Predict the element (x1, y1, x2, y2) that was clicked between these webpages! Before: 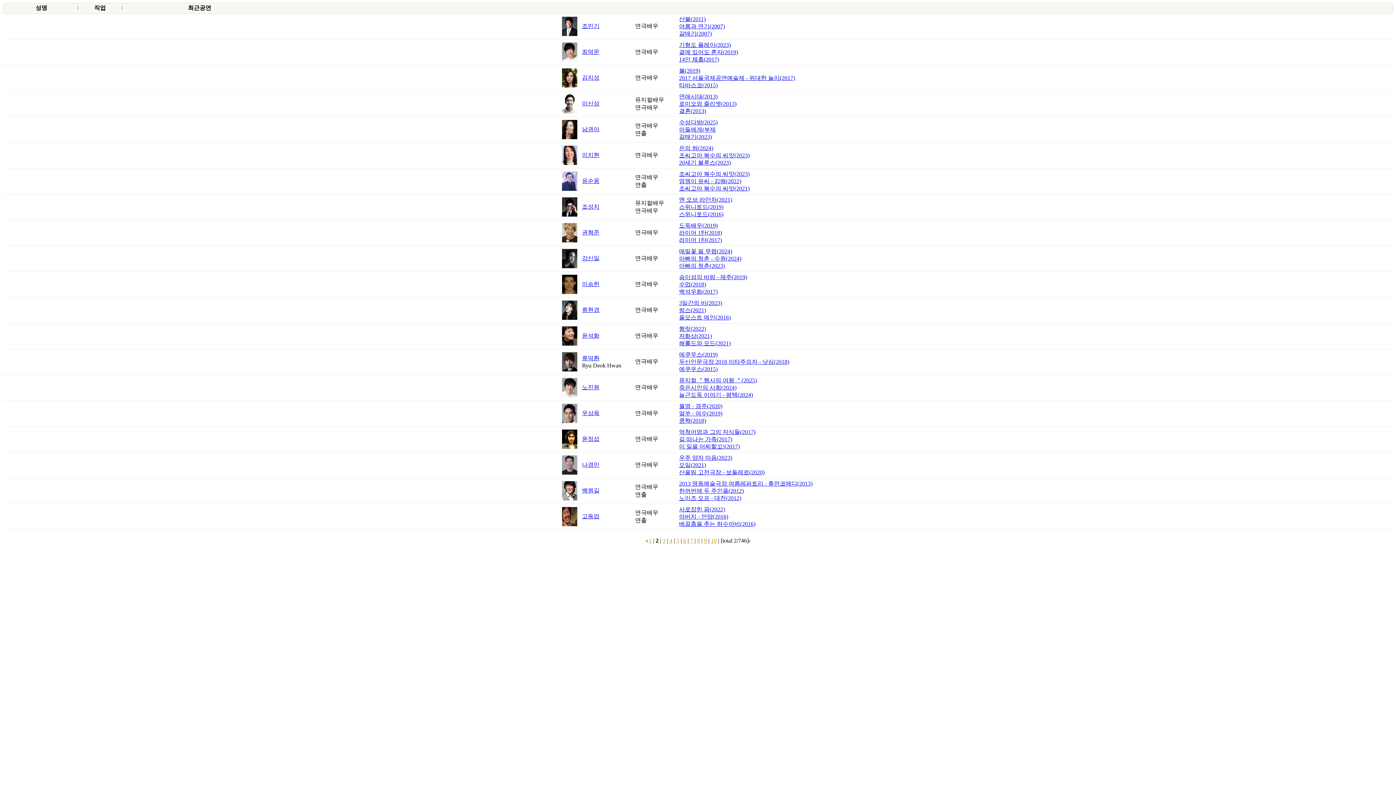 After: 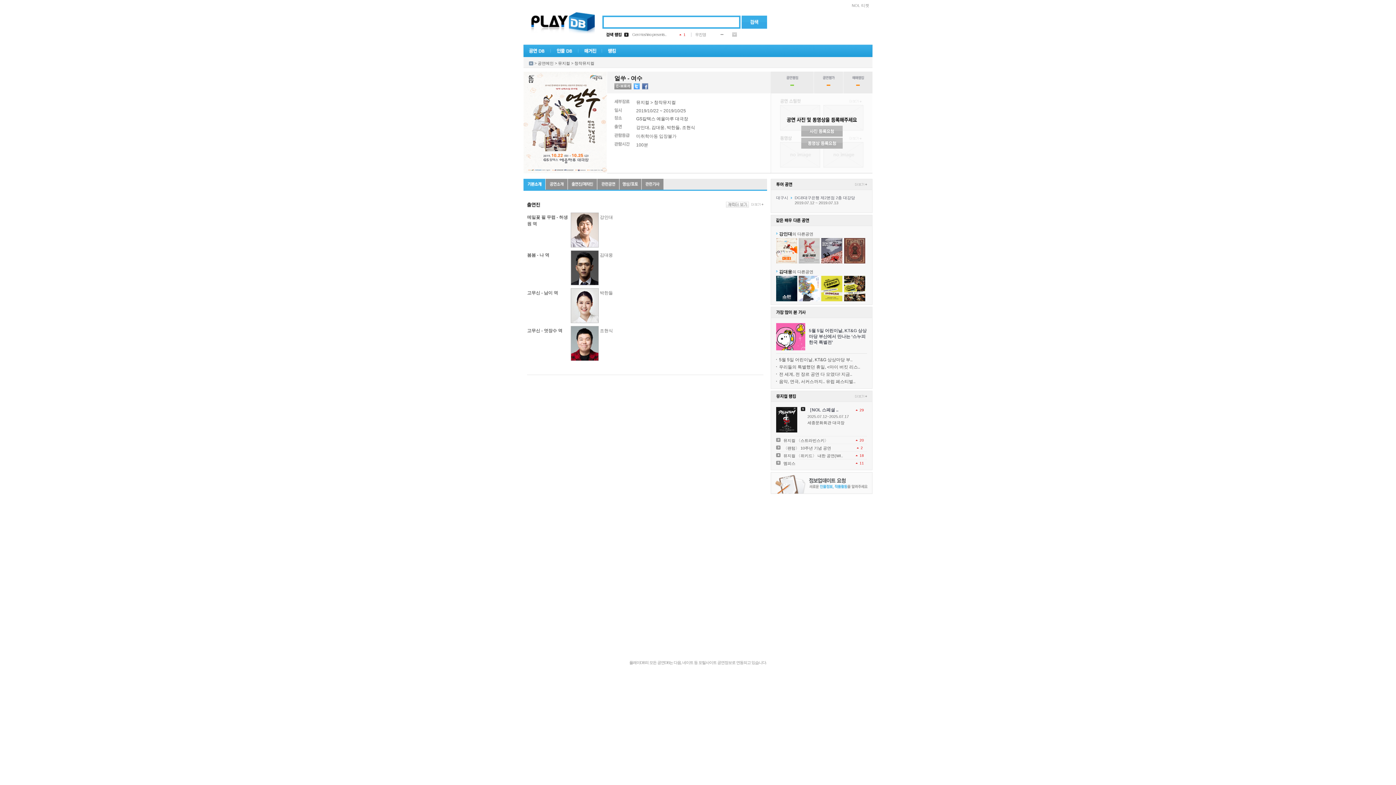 Action: label: 얼쑤 - 여수(2019) bbox: (679, 410, 722, 416)